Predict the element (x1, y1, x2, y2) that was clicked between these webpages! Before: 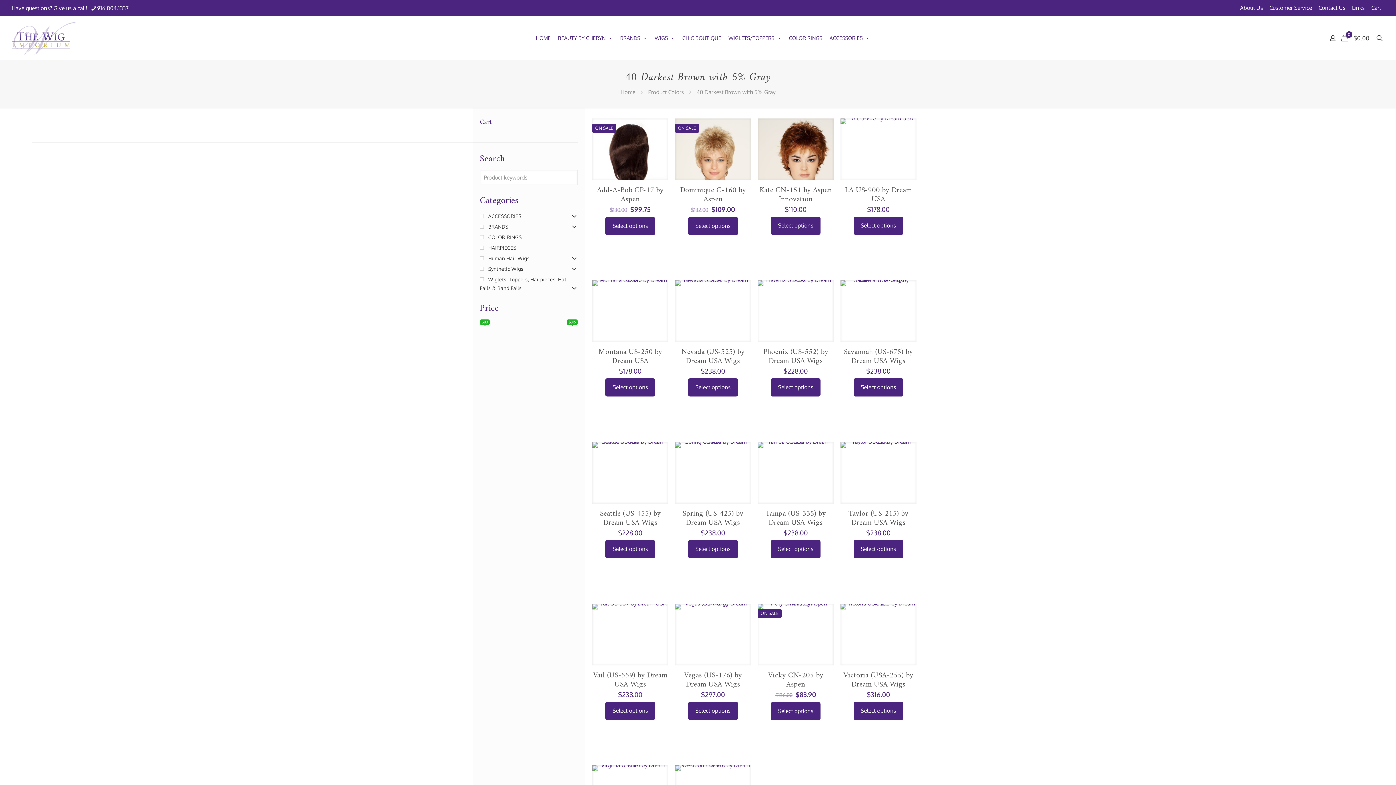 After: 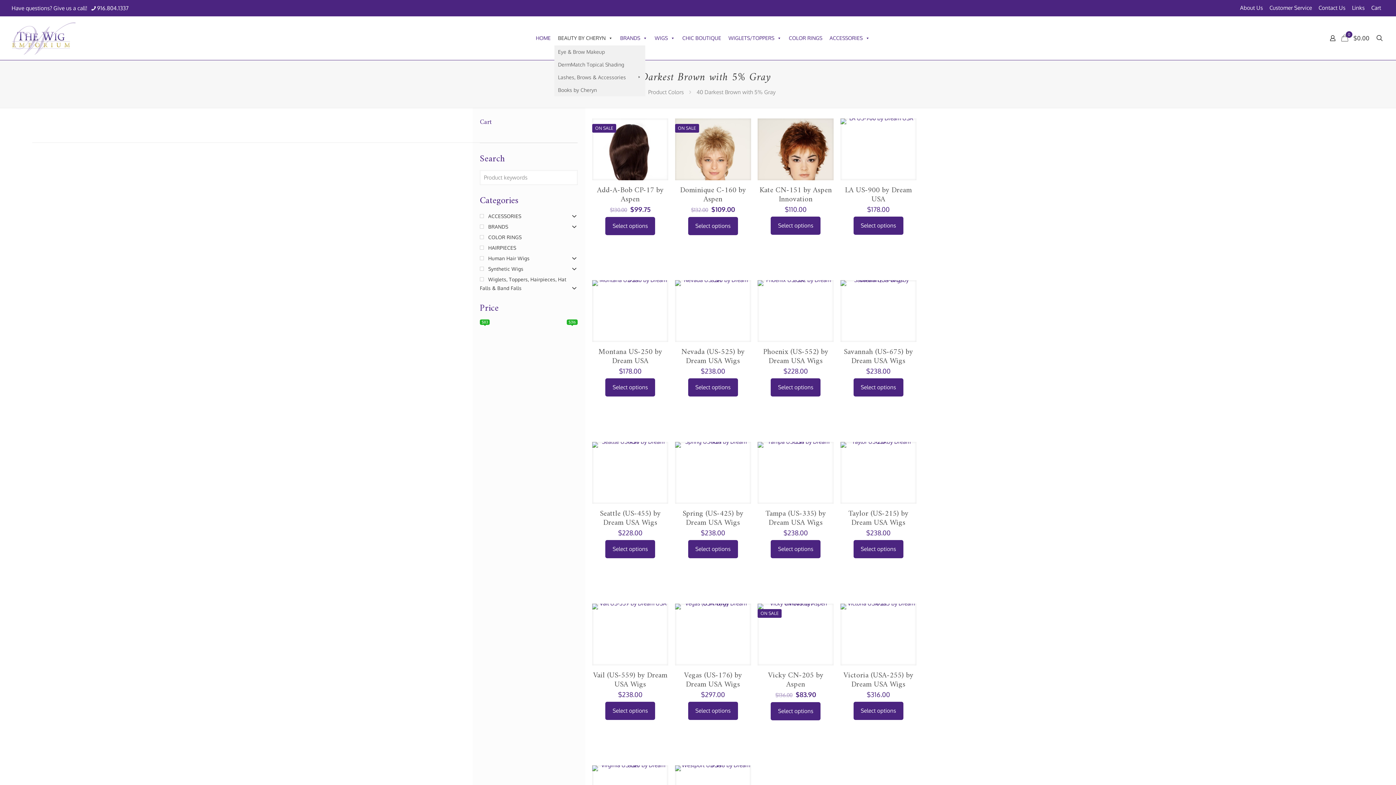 Action: bbox: (554, 30, 616, 45) label: BEAUTY BY CHERYN